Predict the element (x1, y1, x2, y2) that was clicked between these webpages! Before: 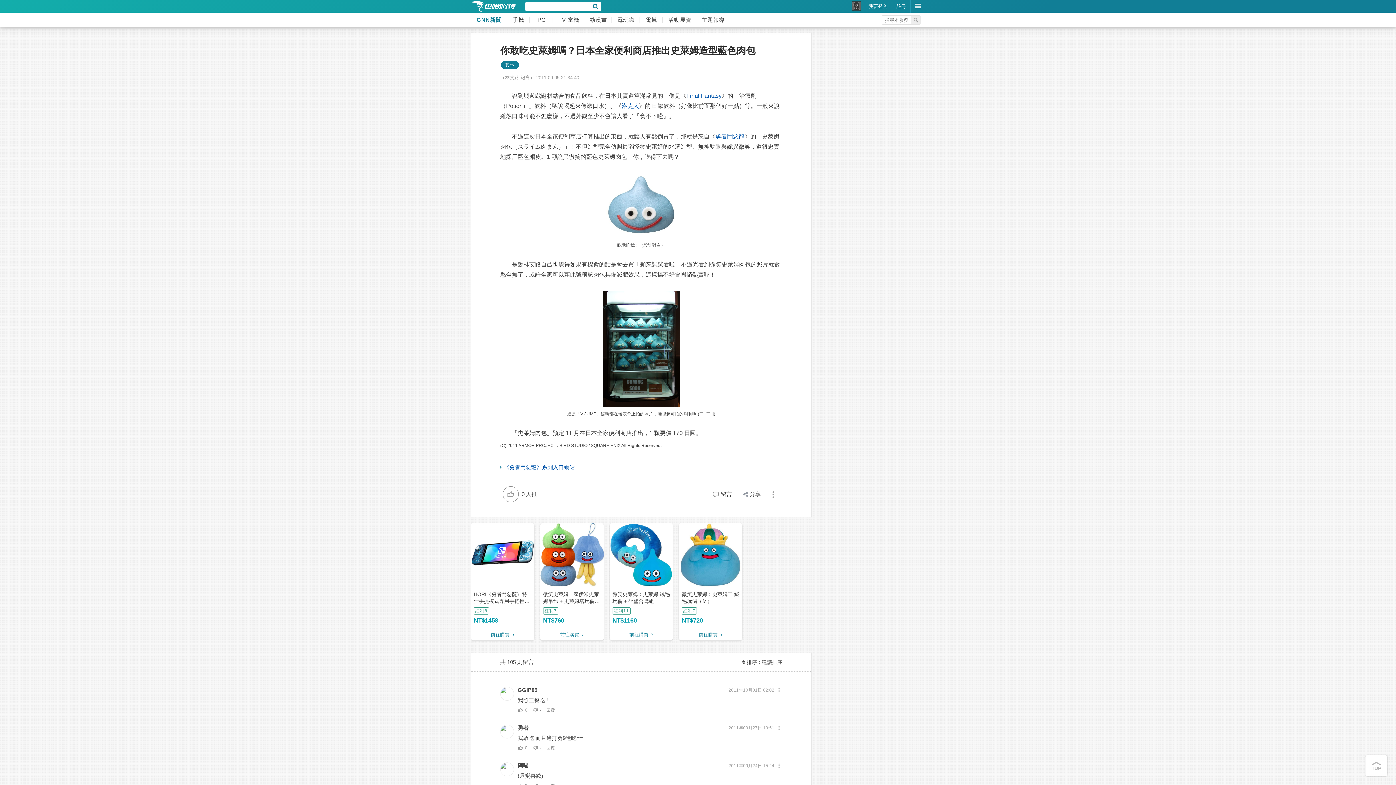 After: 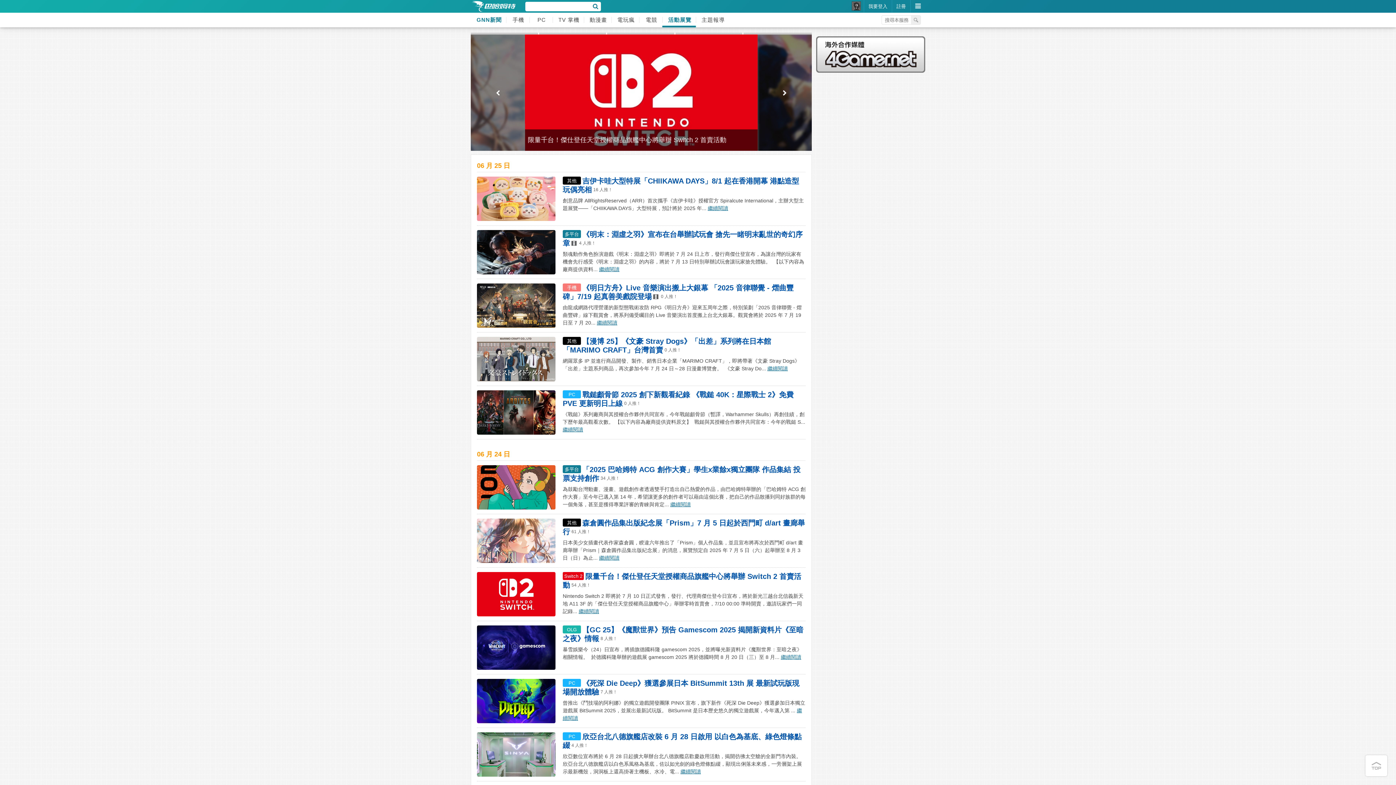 Action: bbox: (662, 12, 696, 27) label: 活動展覽